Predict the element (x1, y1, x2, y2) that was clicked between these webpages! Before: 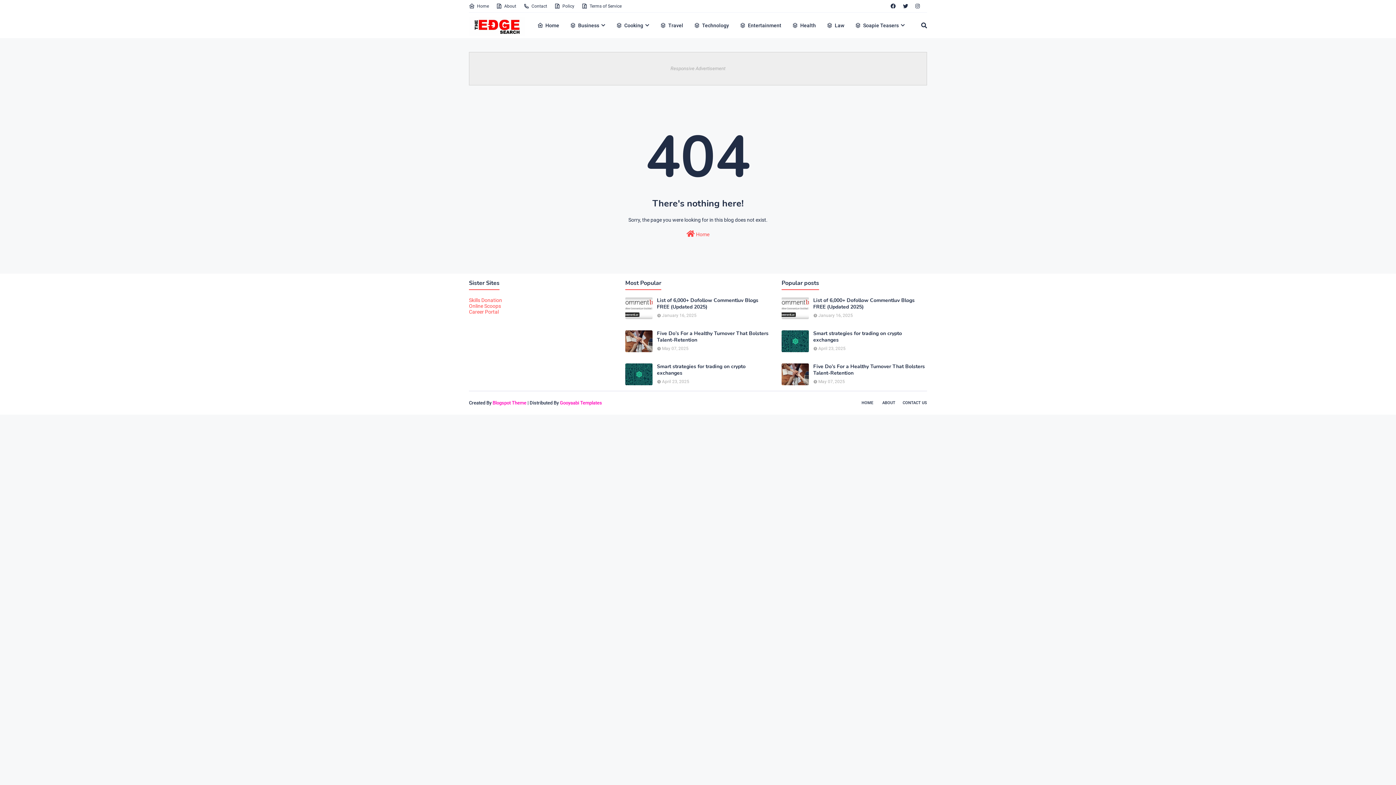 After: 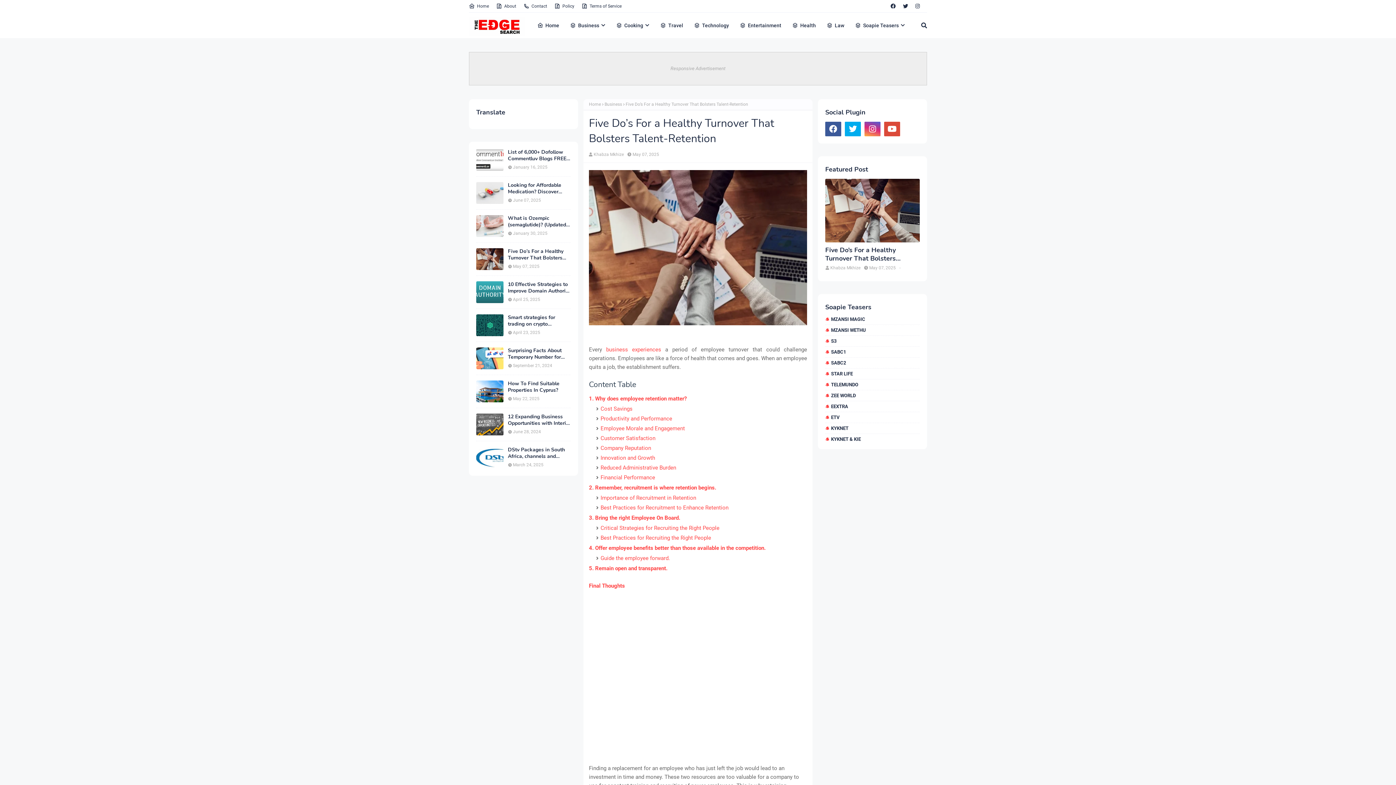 Action: label: Five Do’s For a Healthy Turnover That Bolsters Talent-Retention bbox: (813, 363, 927, 376)